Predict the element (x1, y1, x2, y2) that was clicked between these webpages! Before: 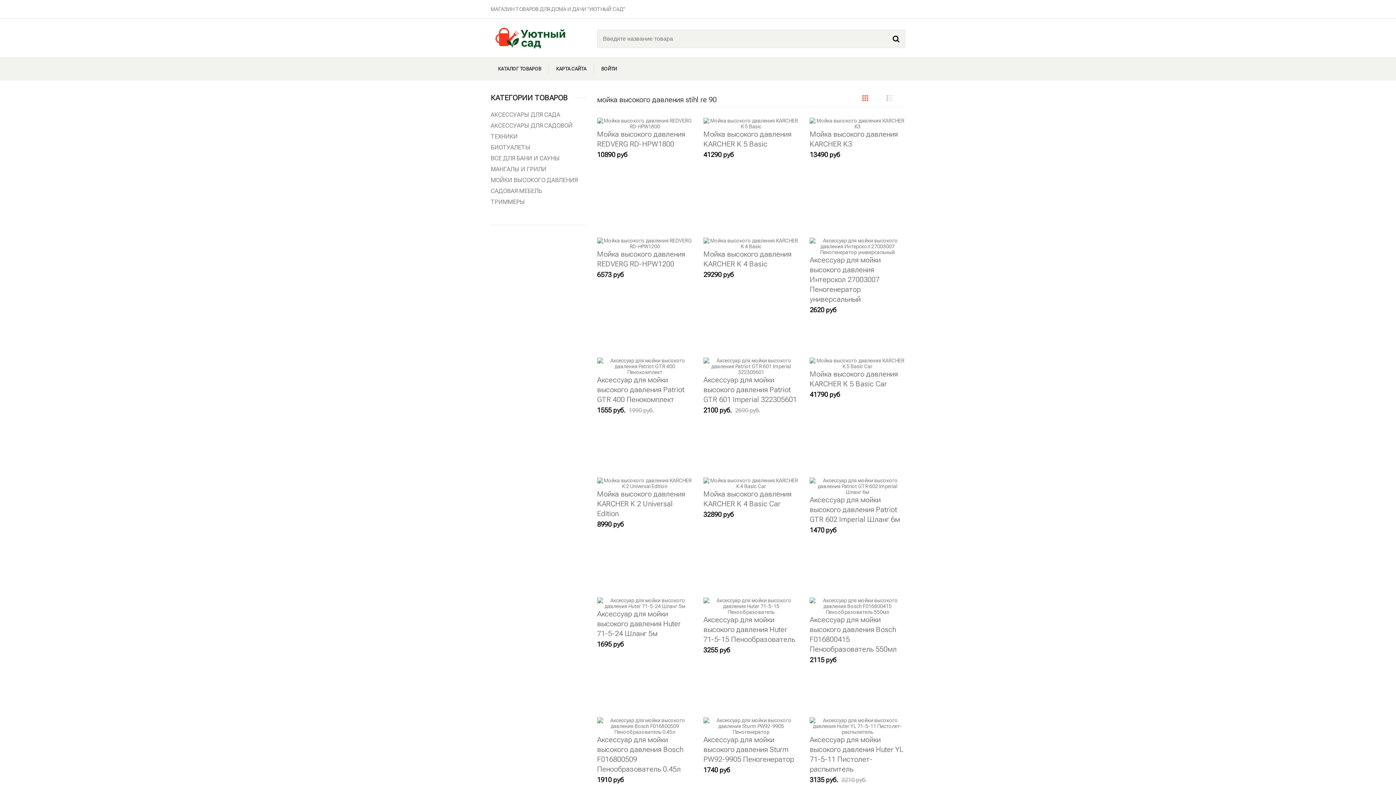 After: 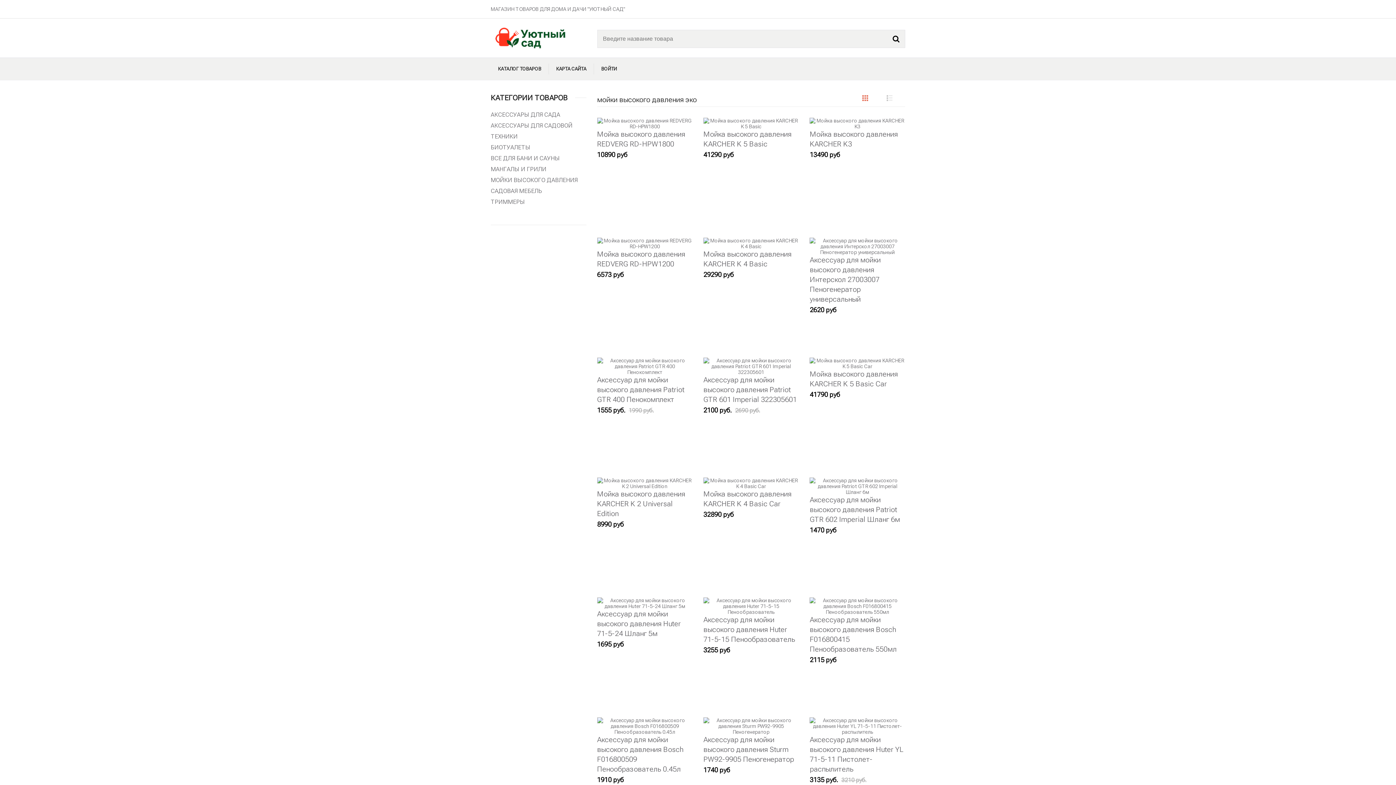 Action: bbox: (490, 176, 577, 183) label: МОЙКИ ВЫСОКОГО ДАВЛЕНИЯ